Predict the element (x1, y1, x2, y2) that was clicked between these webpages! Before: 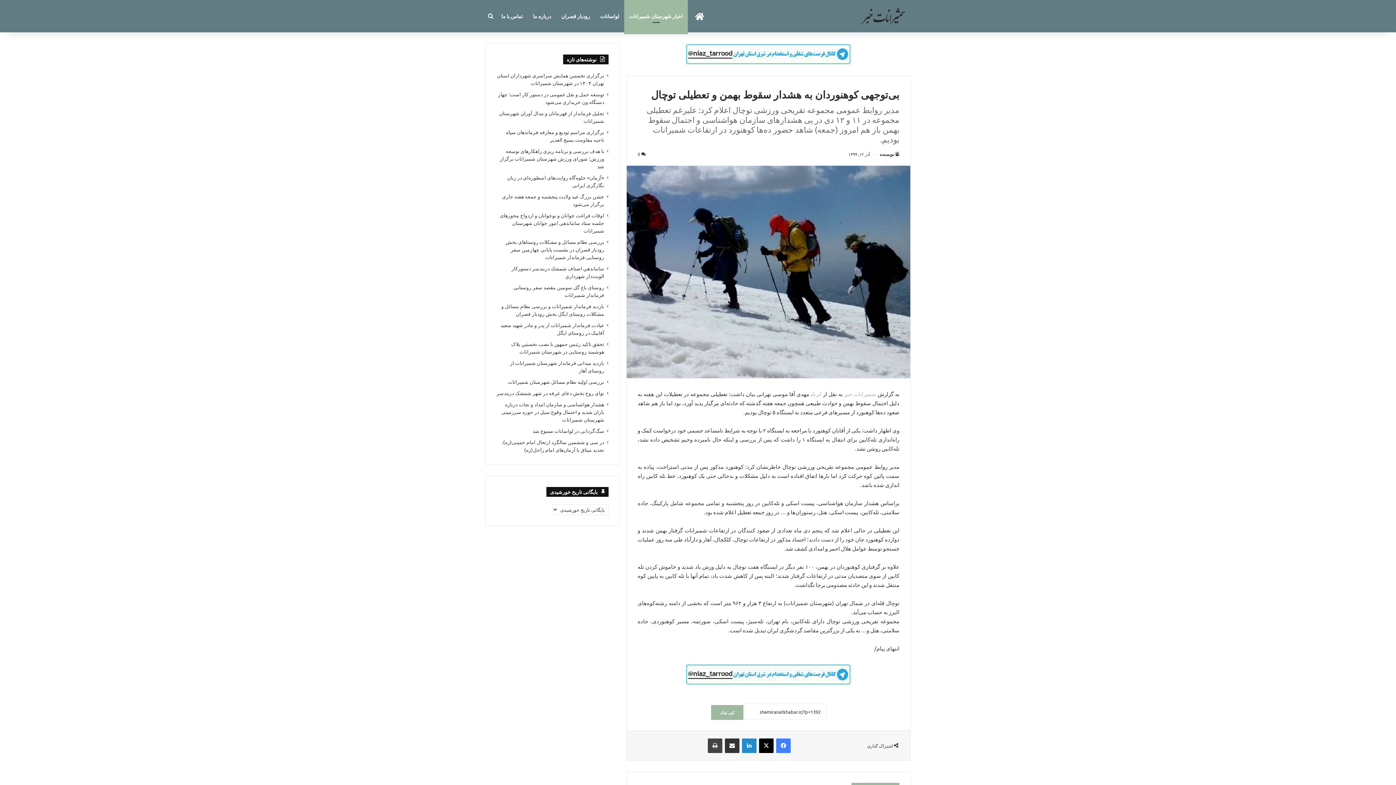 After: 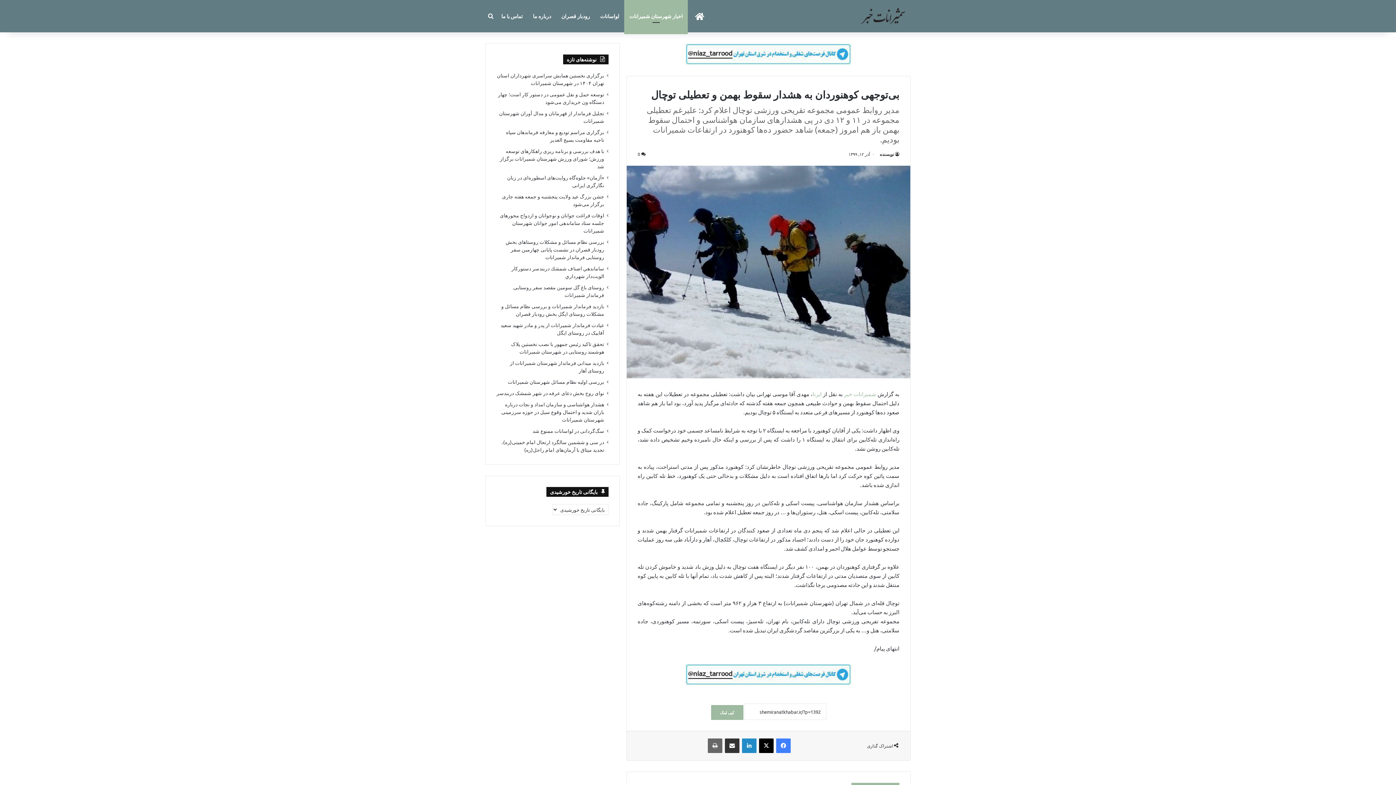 Action: bbox: (708, 738, 722, 753) label: چاپ